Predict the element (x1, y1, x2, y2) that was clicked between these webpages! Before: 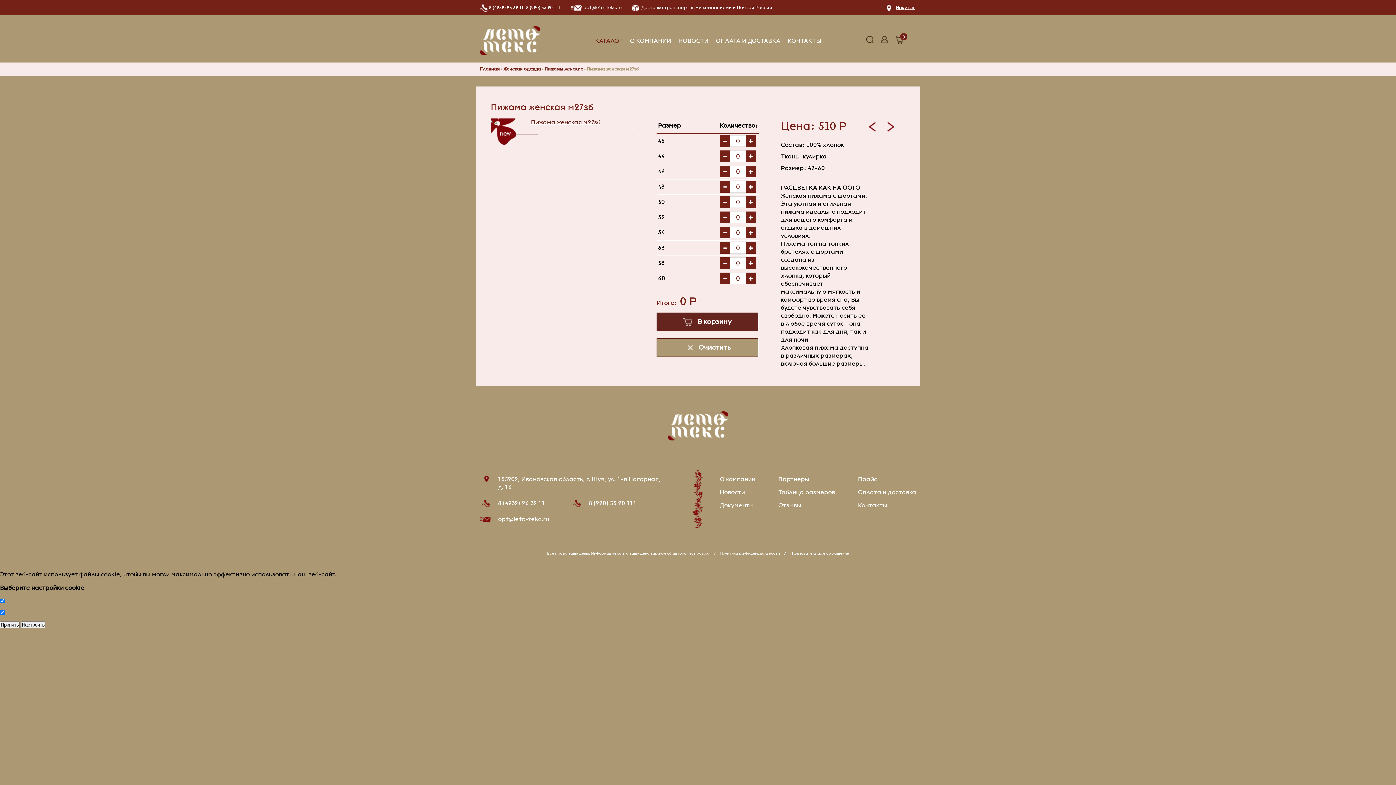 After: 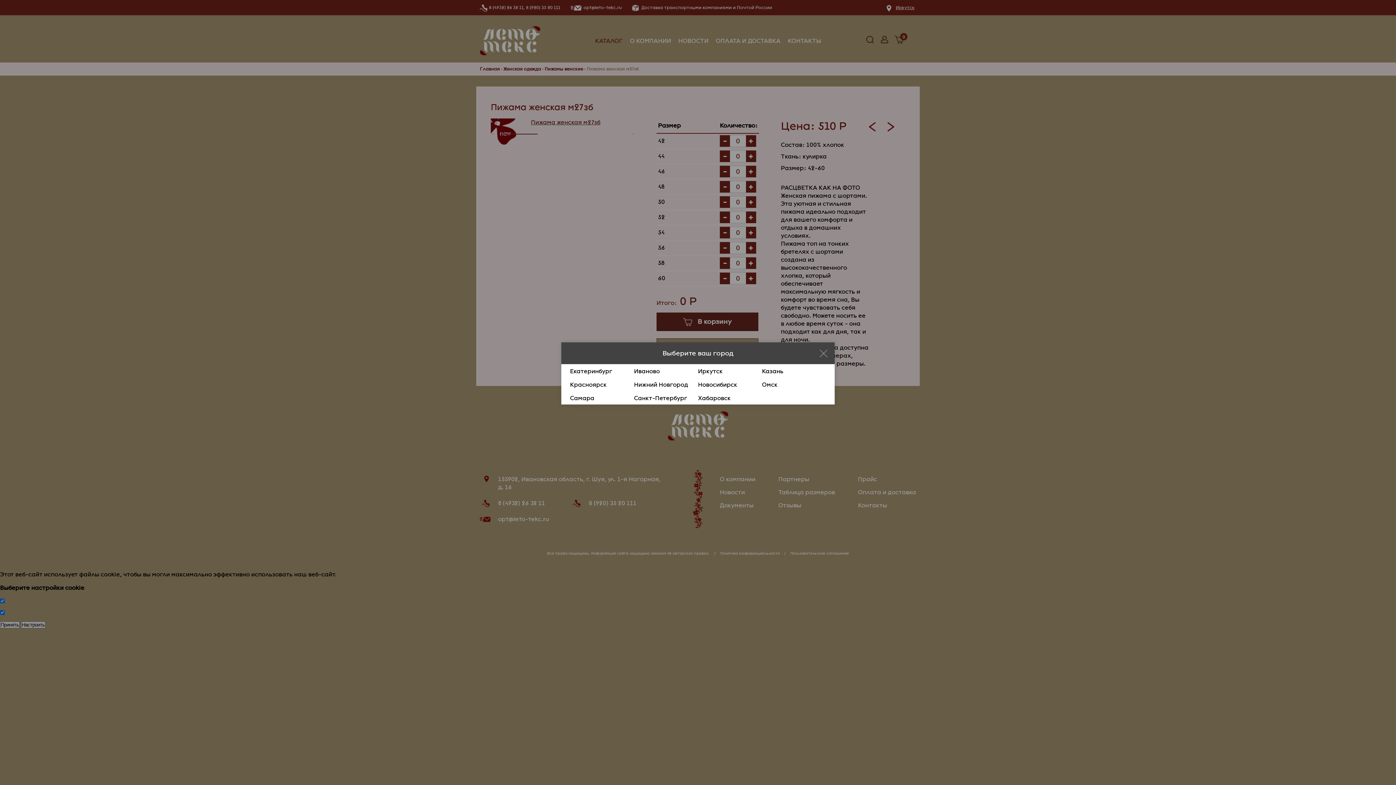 Action: label: Иркутск bbox: (886, 4, 914, 12)